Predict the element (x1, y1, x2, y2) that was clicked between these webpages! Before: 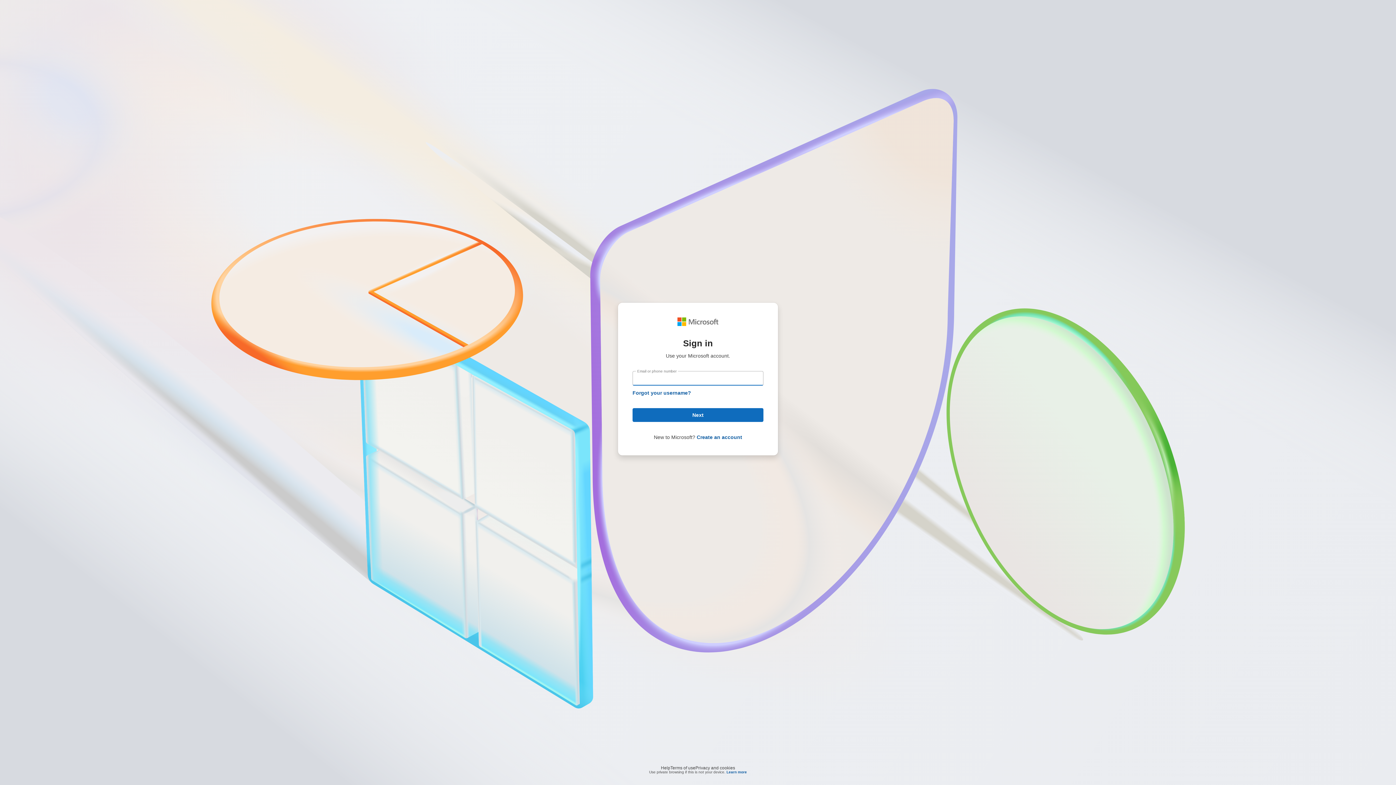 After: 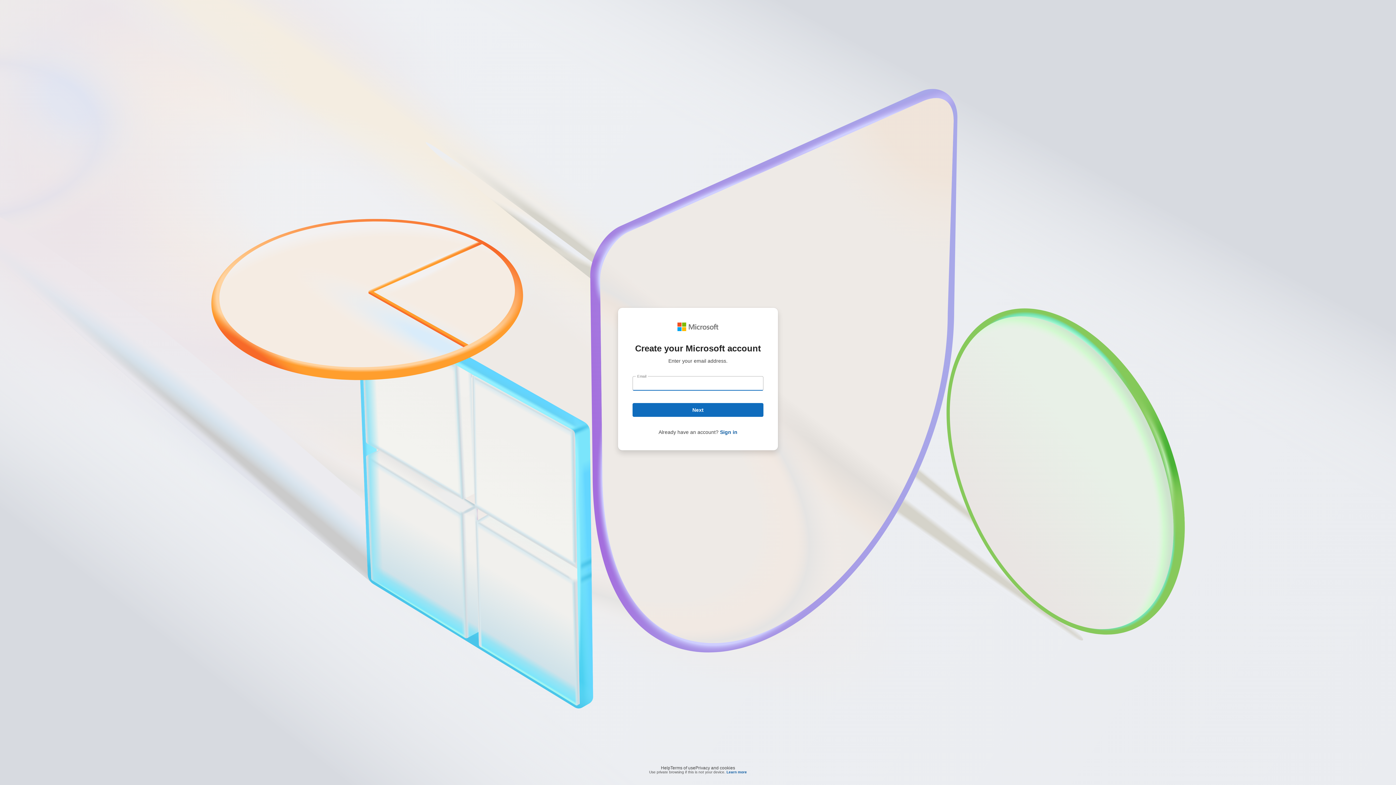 Action: label: Create an account bbox: (696, 434, 742, 440)